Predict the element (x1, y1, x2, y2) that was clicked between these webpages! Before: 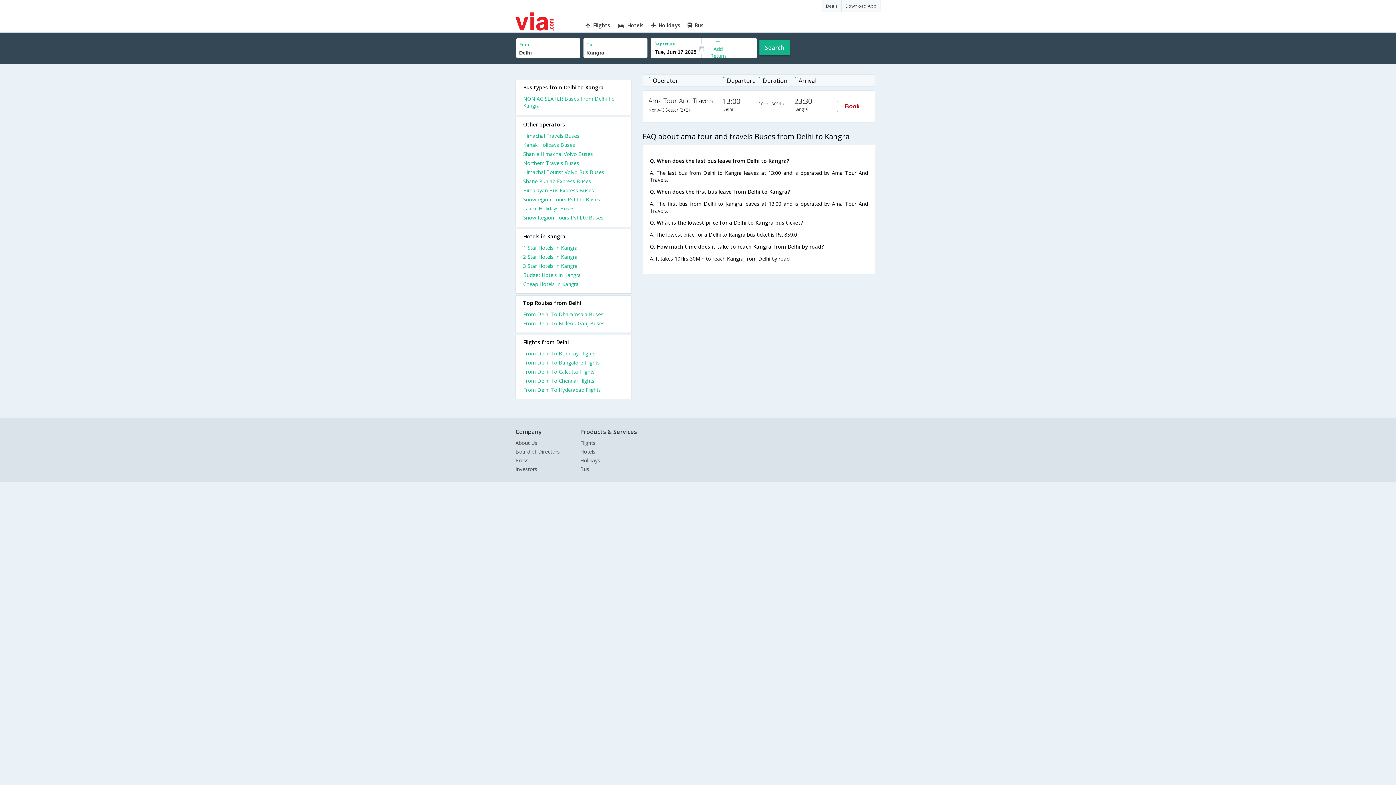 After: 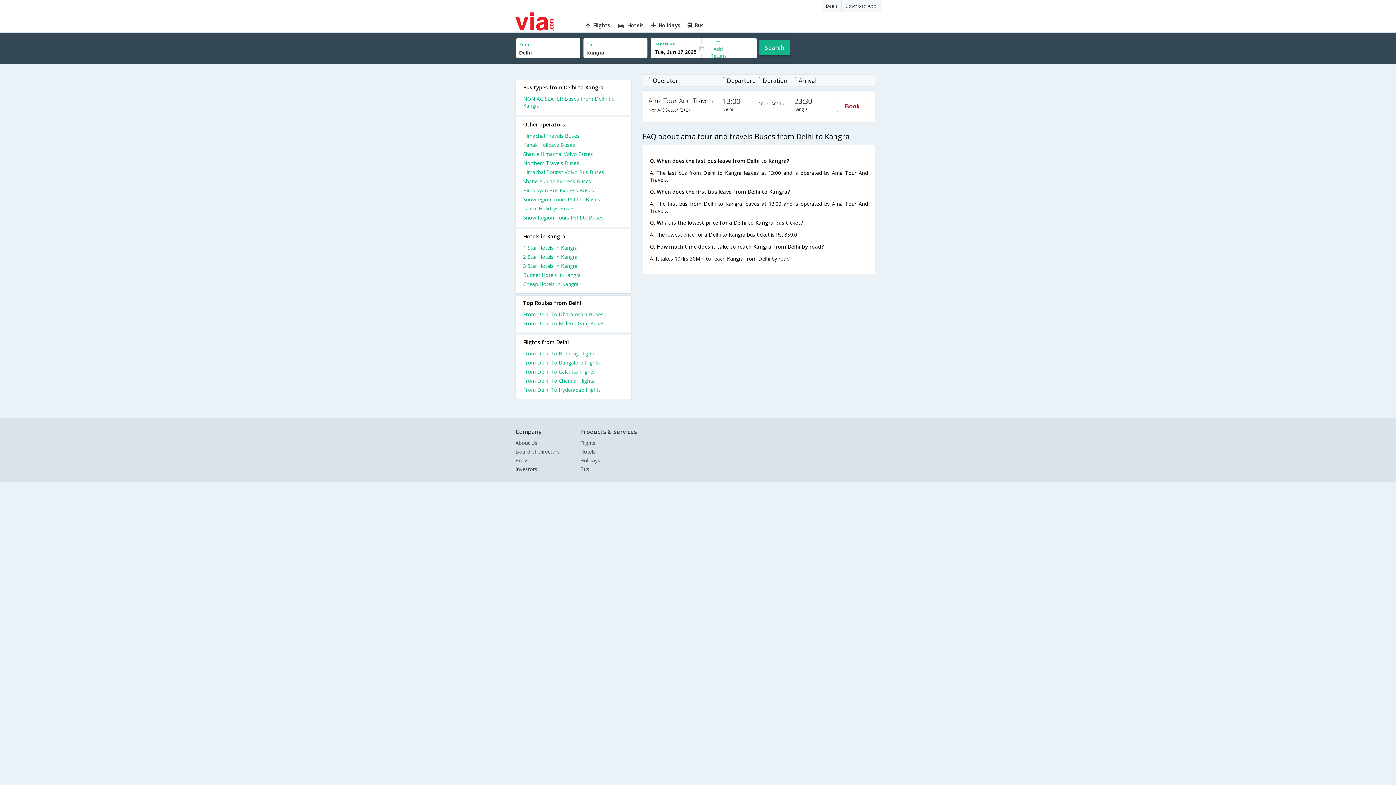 Action: bbox: (523, 253, 624, 262) label: 2 Star Hotels In Kangra